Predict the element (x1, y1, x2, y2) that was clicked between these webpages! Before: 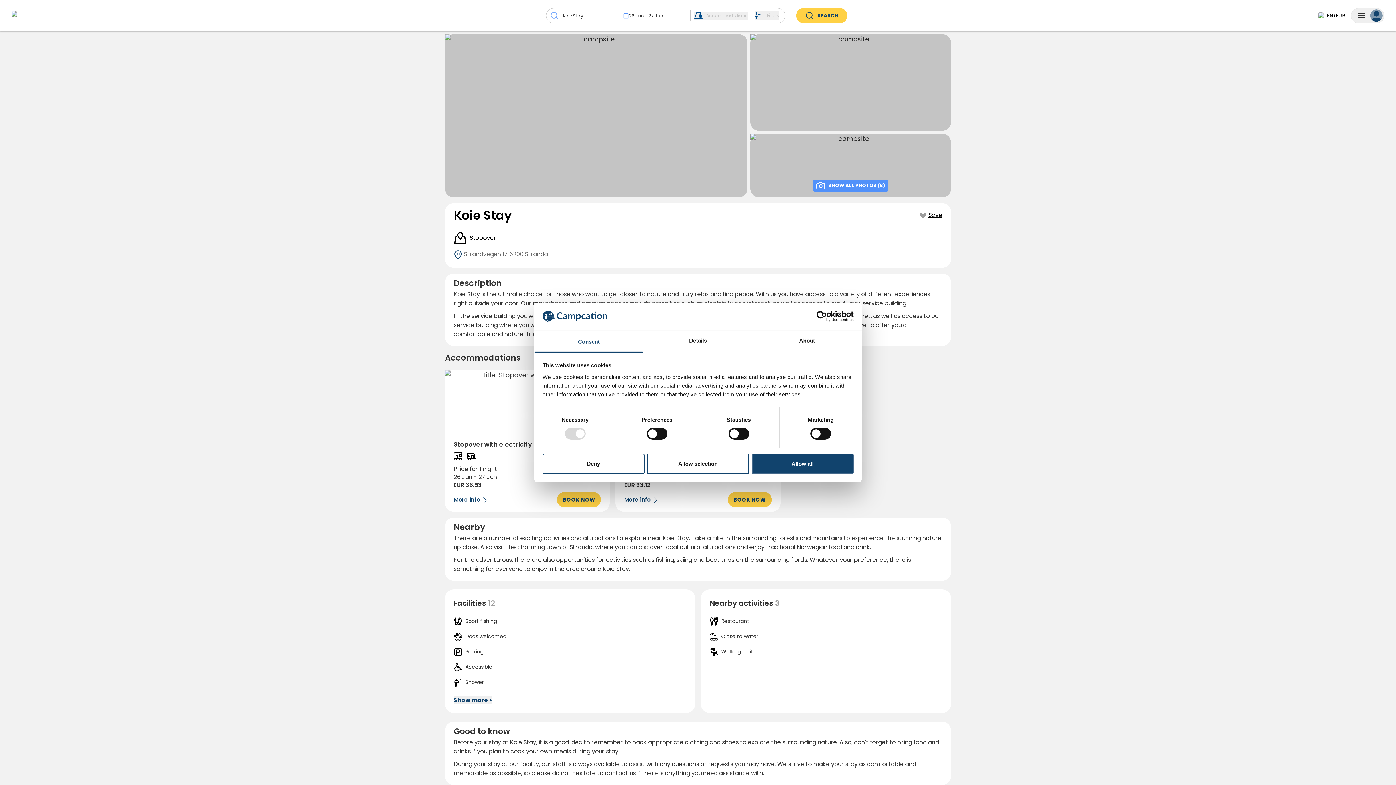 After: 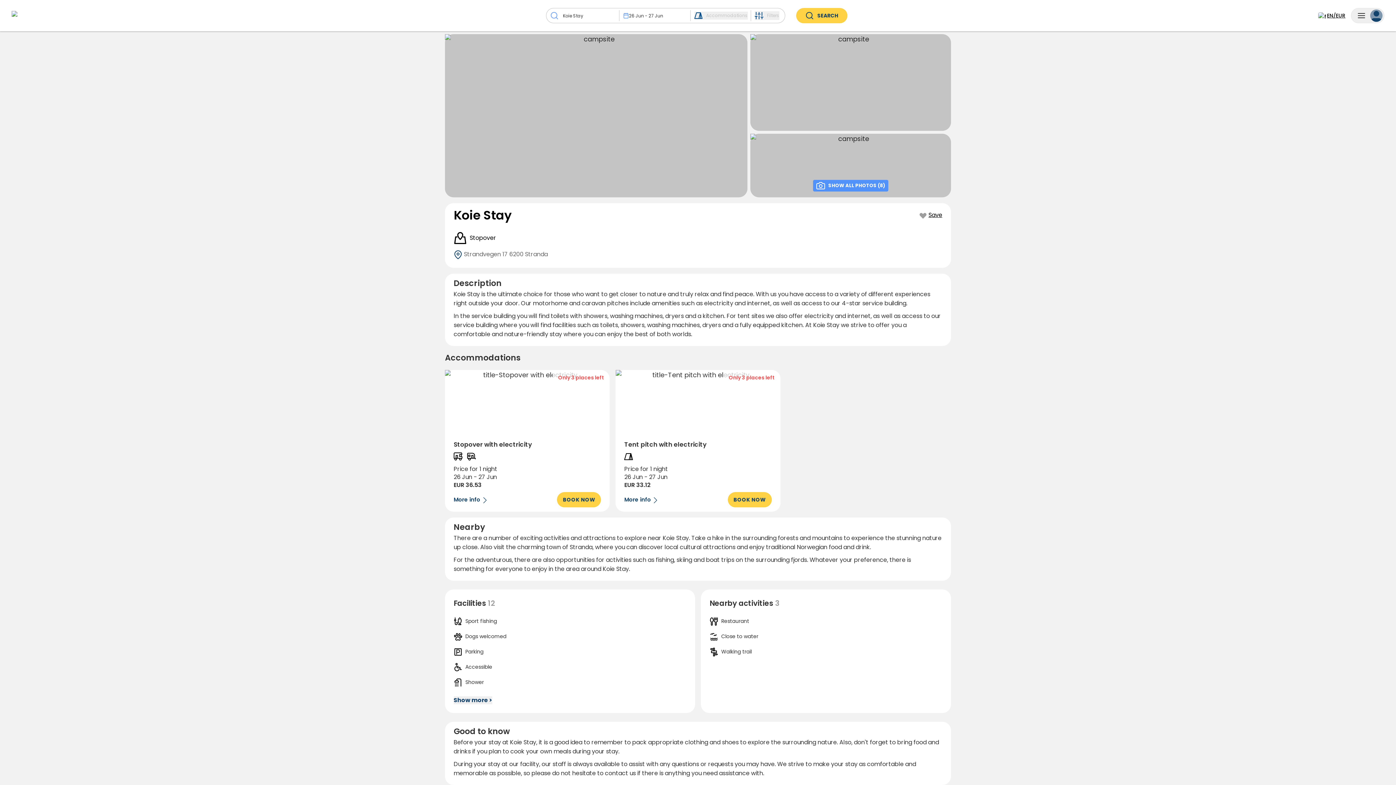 Action: label: Deny bbox: (542, 453, 644, 474)